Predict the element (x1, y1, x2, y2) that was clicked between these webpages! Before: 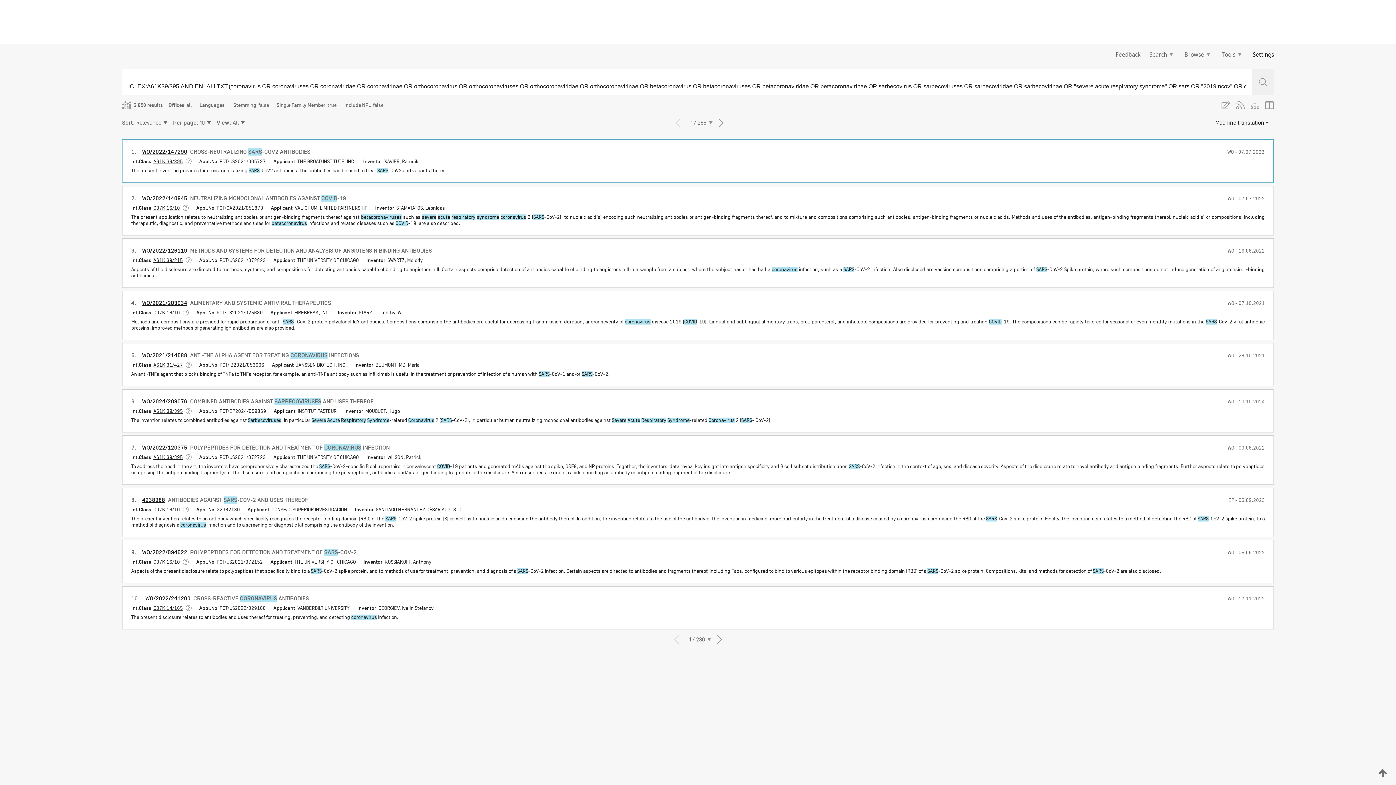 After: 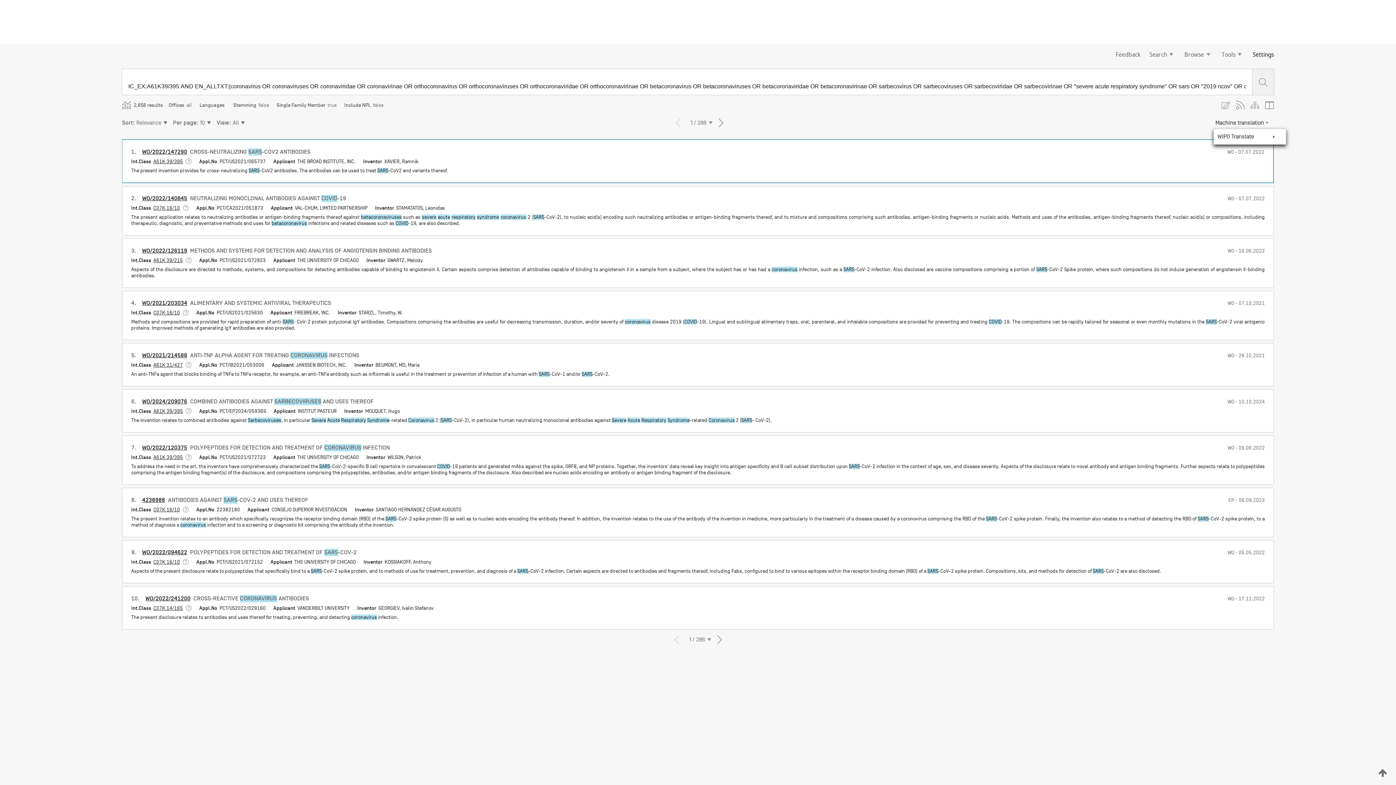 Action: bbox: (1213, 117, 1272, 128) label: Machine translation